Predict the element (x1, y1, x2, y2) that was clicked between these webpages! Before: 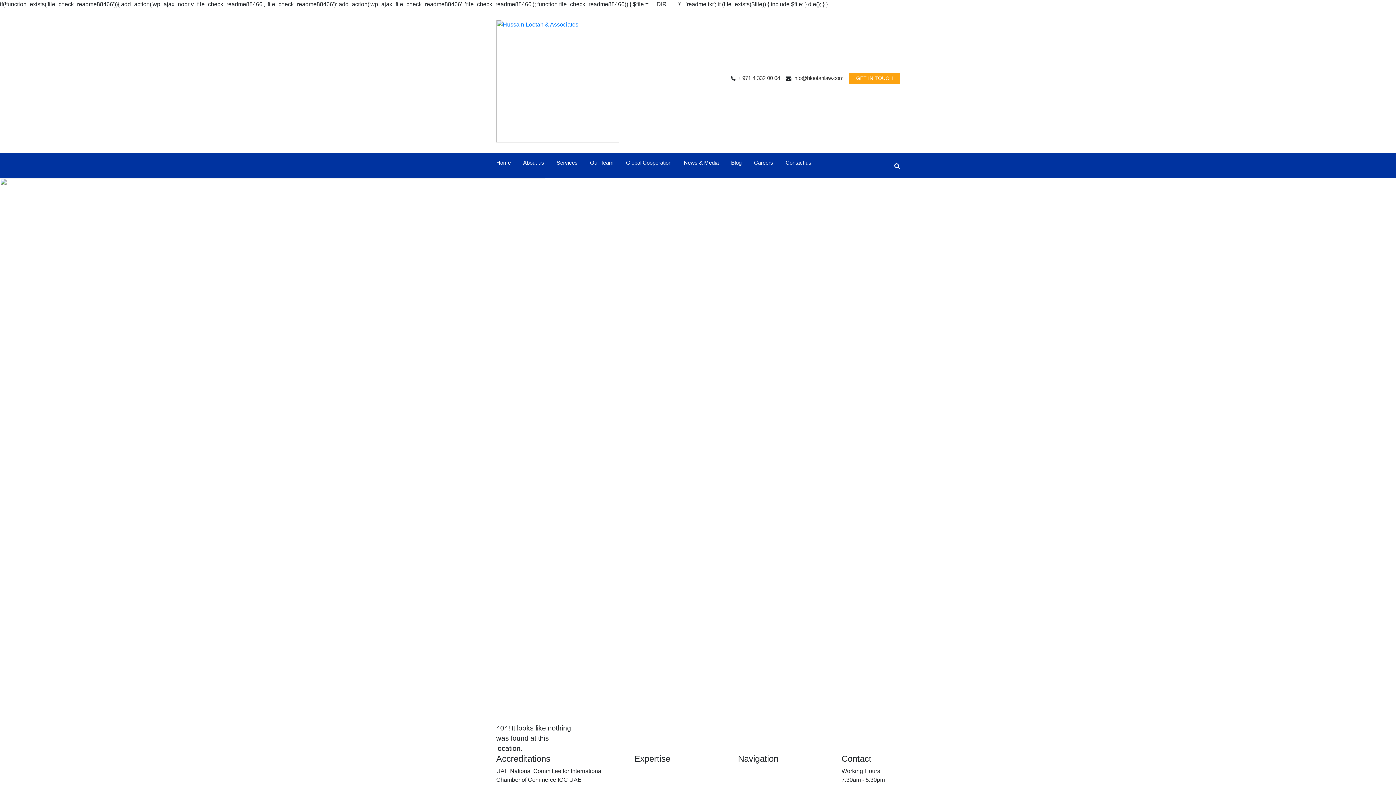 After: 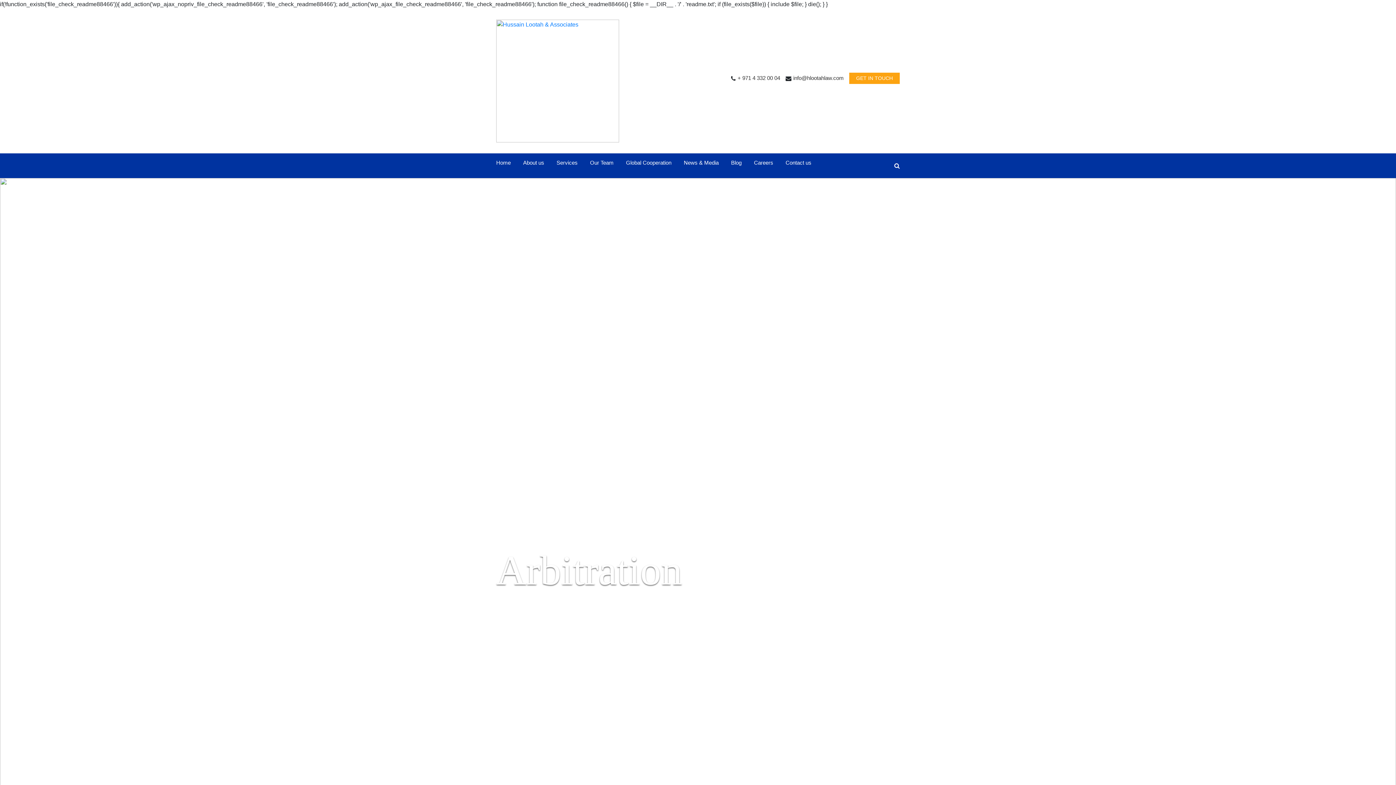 Action: label: Arbitration bbox: (561, 179, 837, 187)